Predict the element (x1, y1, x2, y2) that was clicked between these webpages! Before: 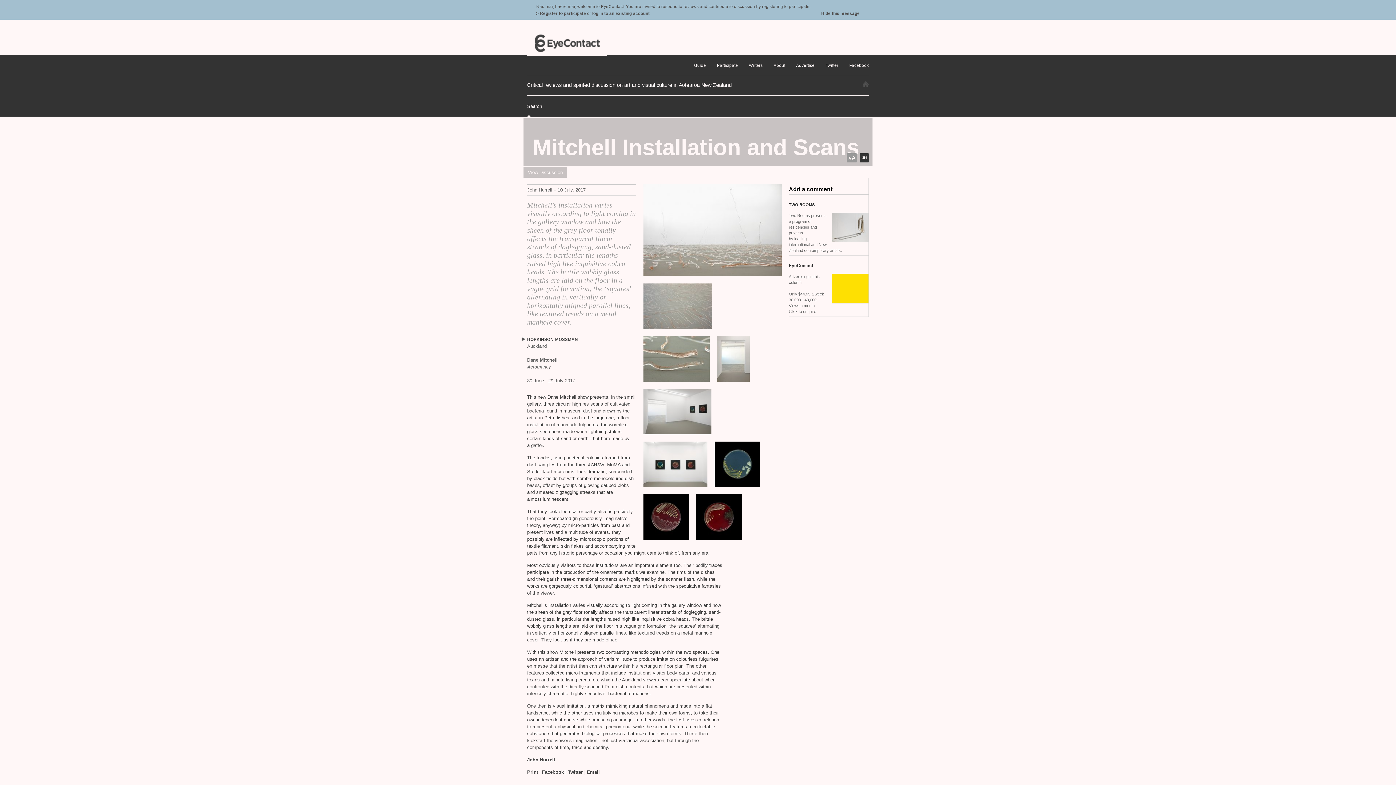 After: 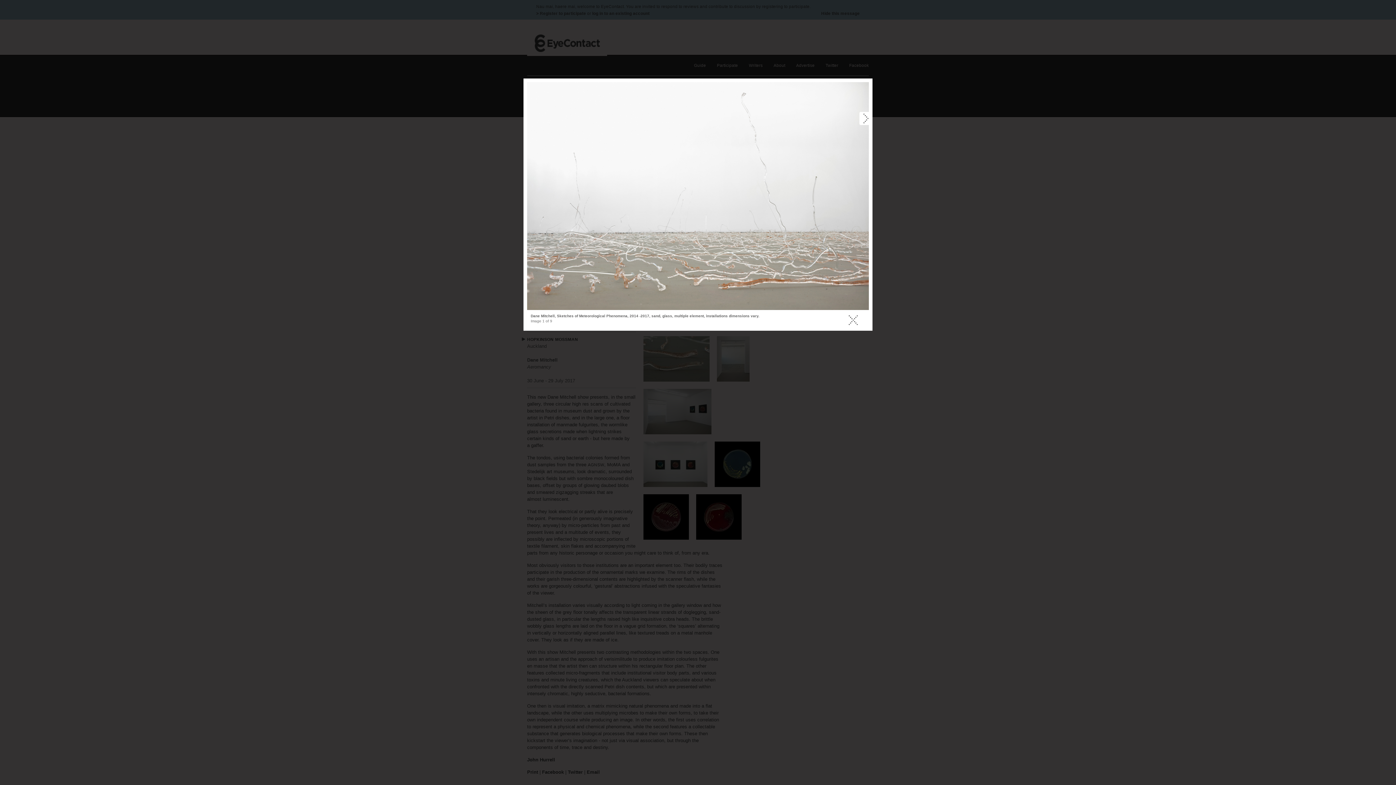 Action: bbox: (643, 184, 781, 276)